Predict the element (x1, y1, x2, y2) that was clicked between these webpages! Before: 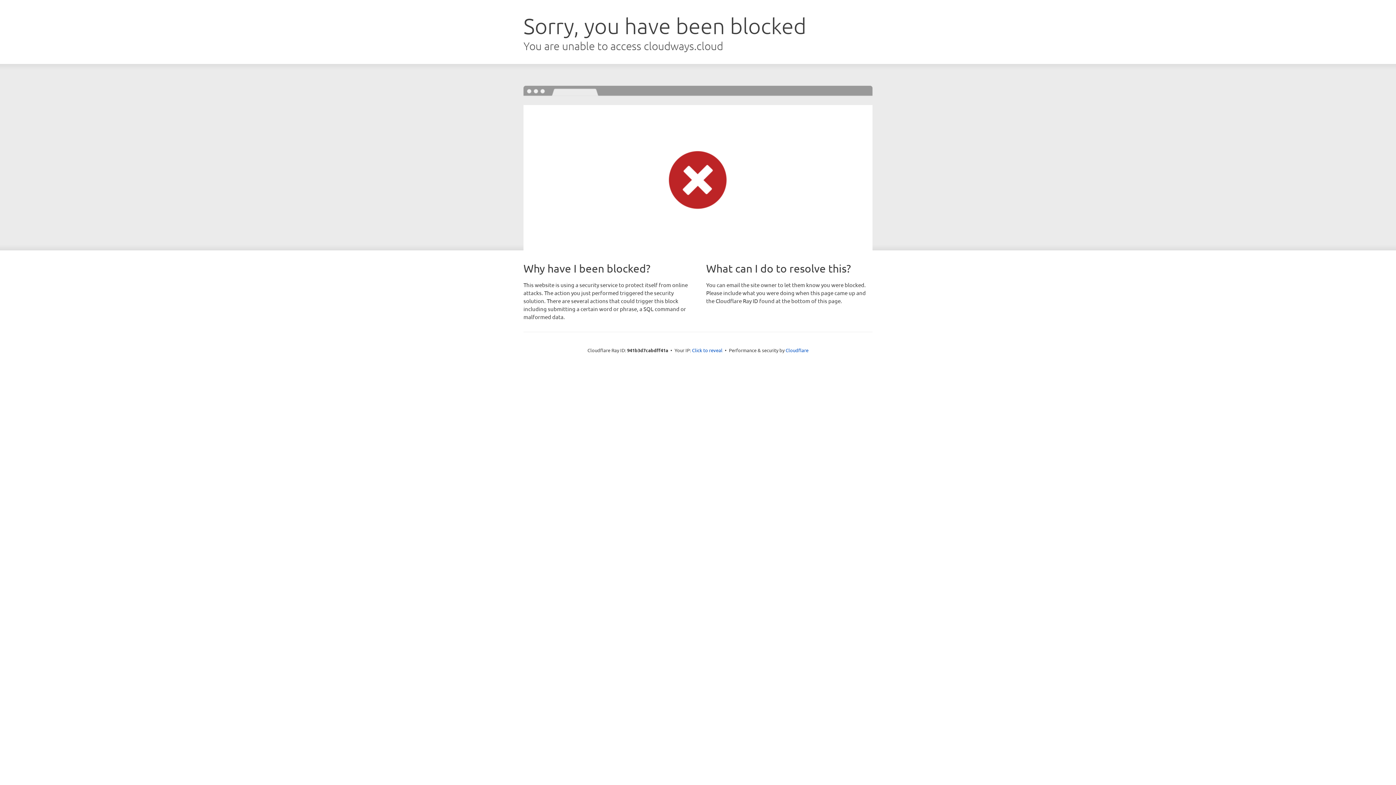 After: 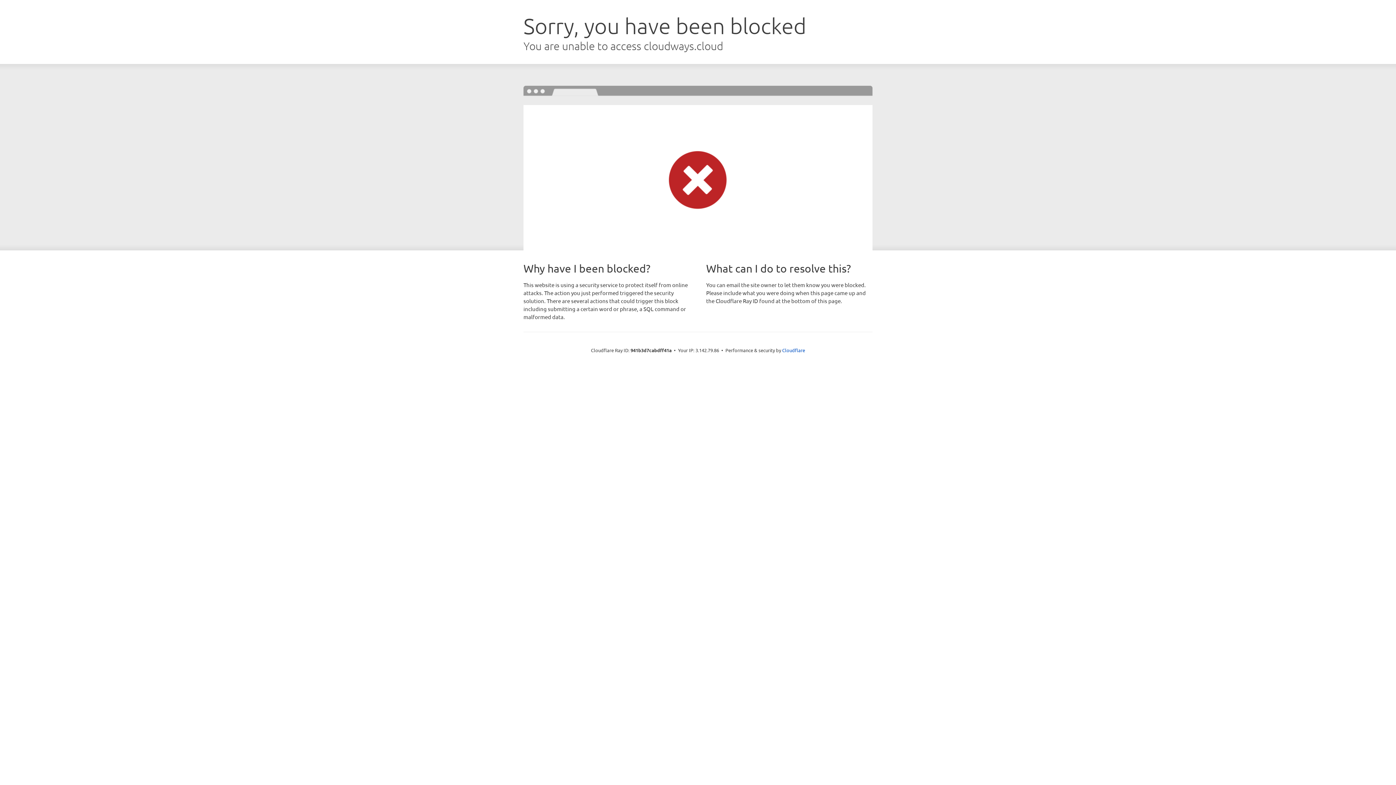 Action: label: Click to reveal bbox: (692, 346, 722, 353)